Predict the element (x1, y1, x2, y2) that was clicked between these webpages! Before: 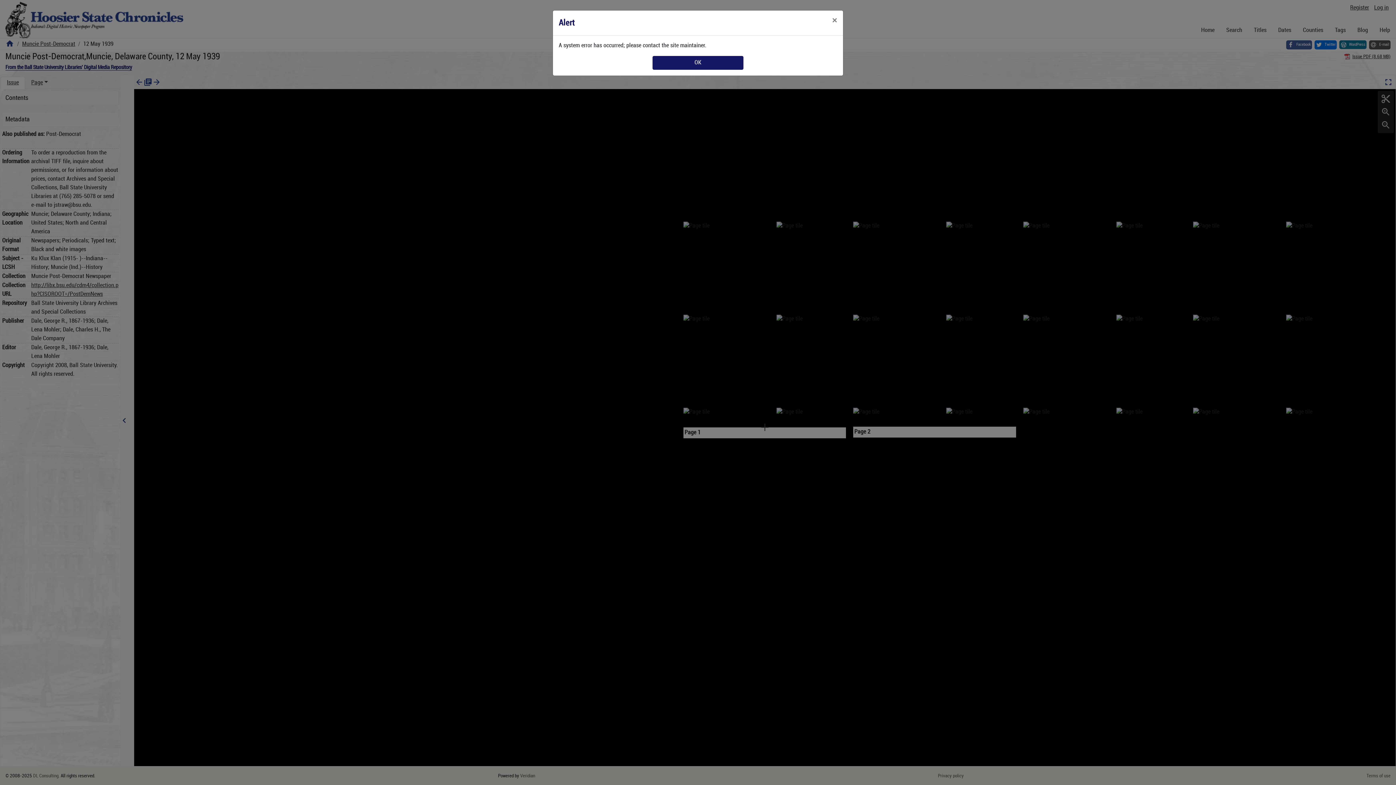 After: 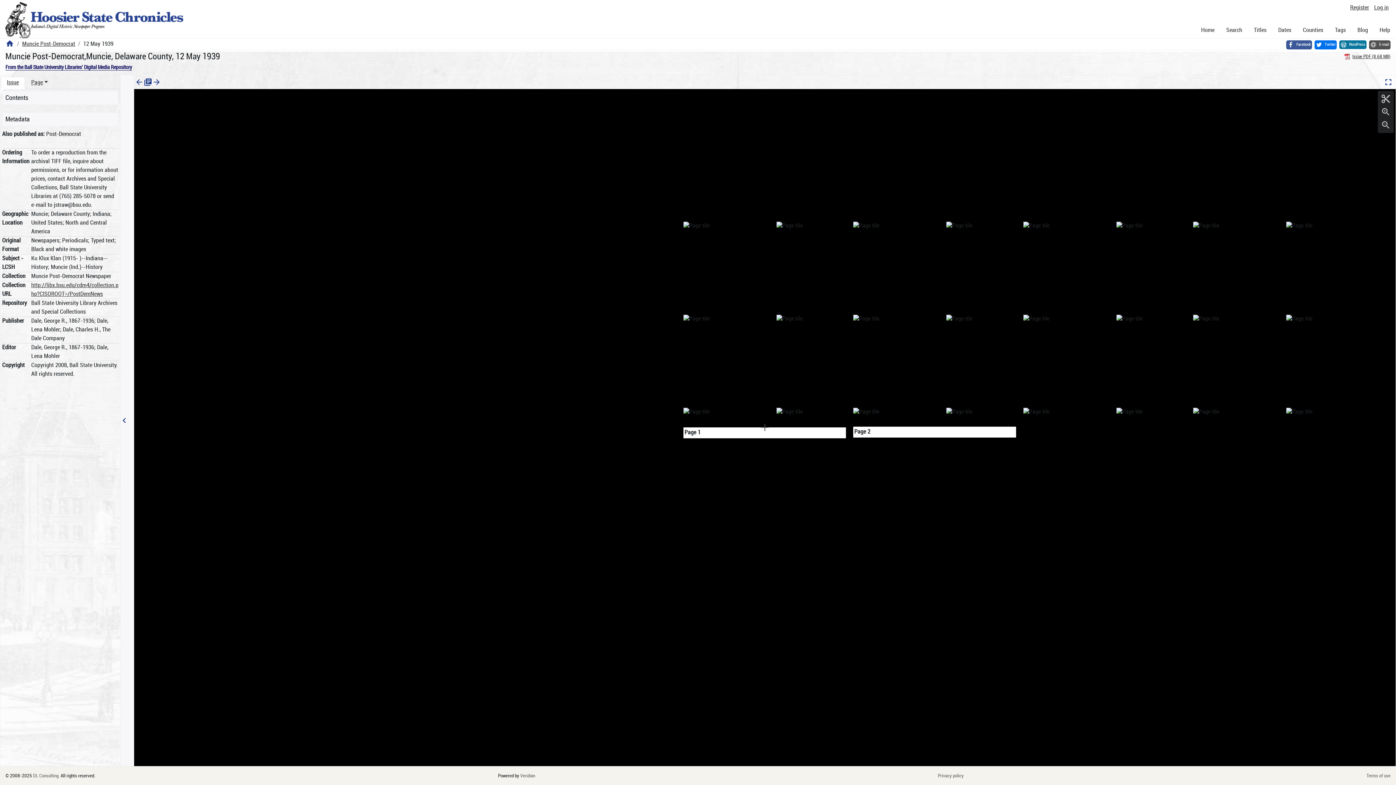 Action: label: Close bbox: (826, 10, 843, 30)